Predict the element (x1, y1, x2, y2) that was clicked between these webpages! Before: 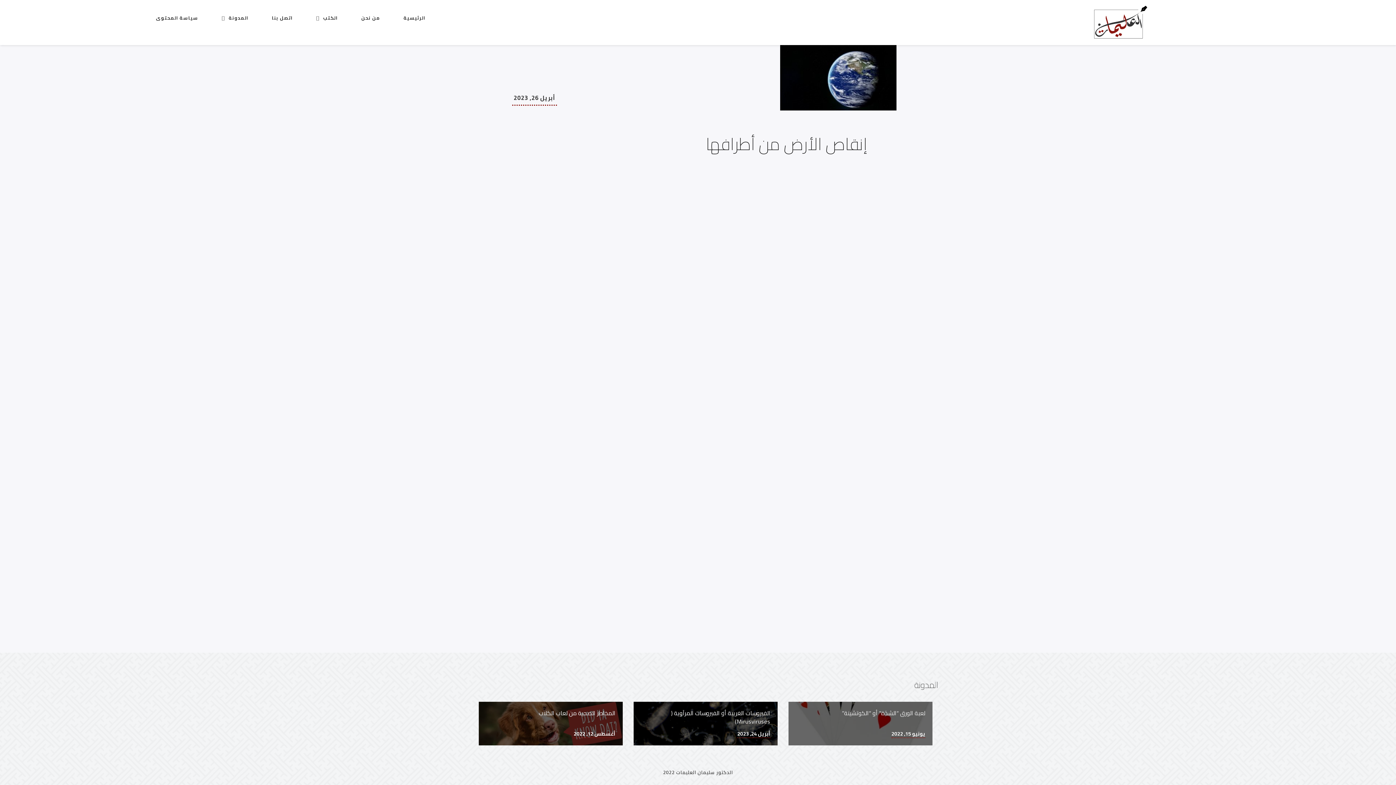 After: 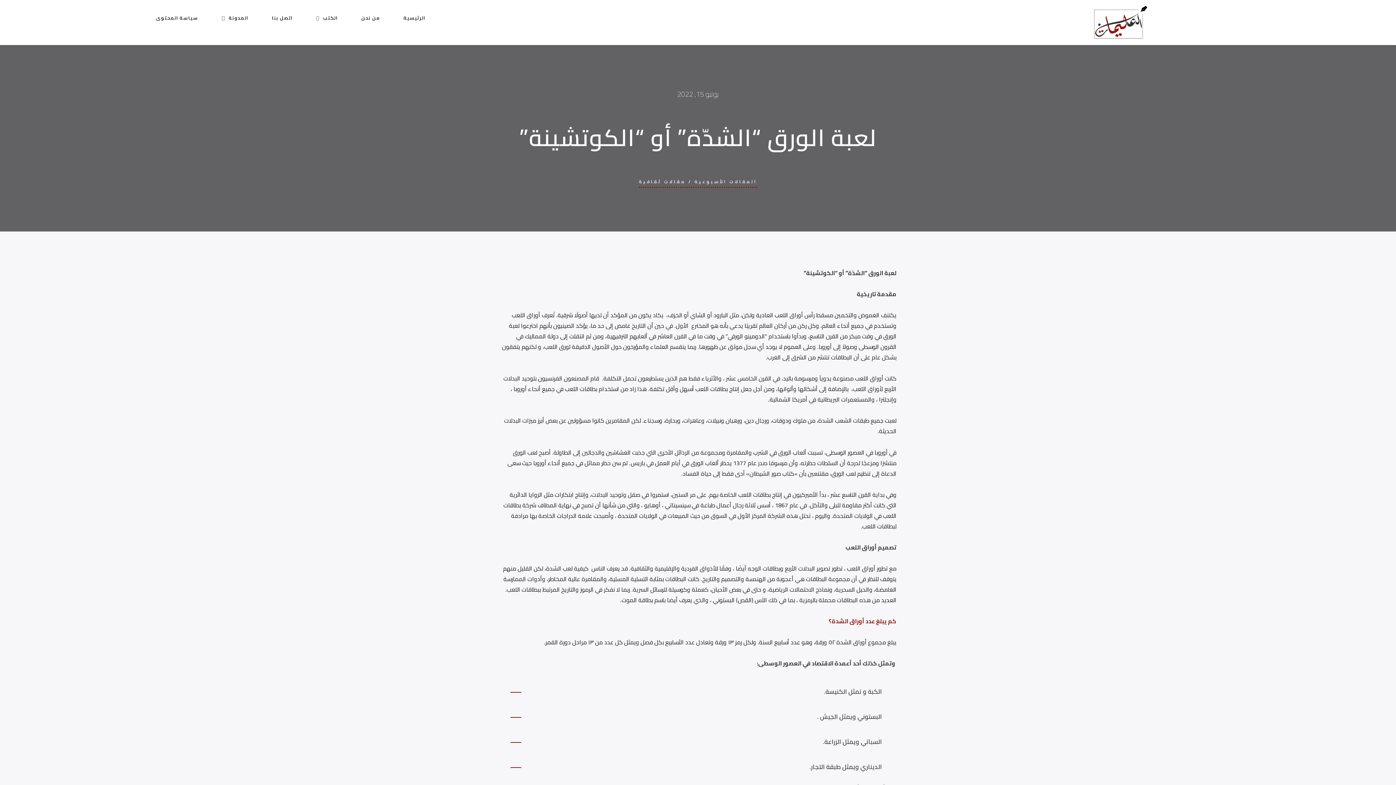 Action: bbox: (788, 702, 932, 745) label: لعبة الورق “الشدّة” أو “الكوتشينة”

يونيو 15, 2022